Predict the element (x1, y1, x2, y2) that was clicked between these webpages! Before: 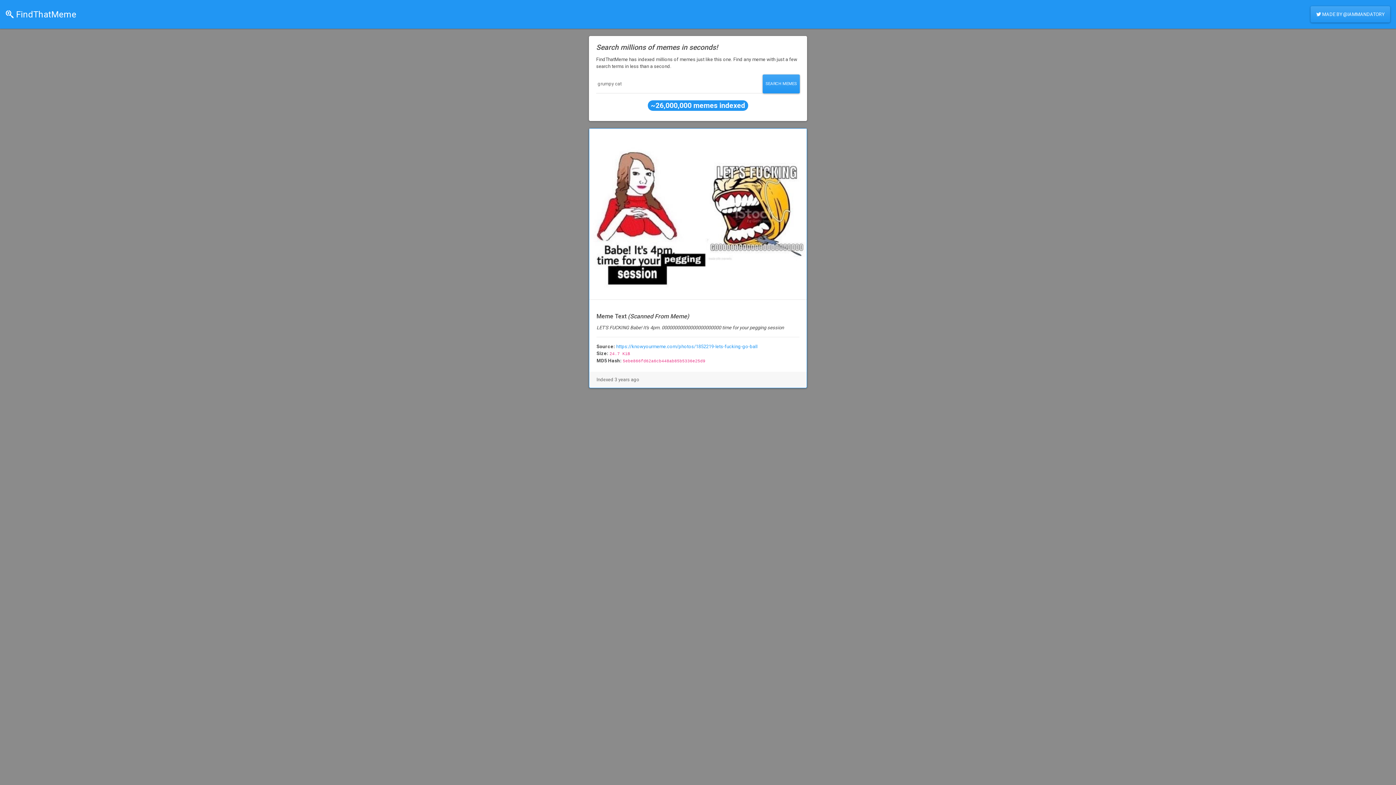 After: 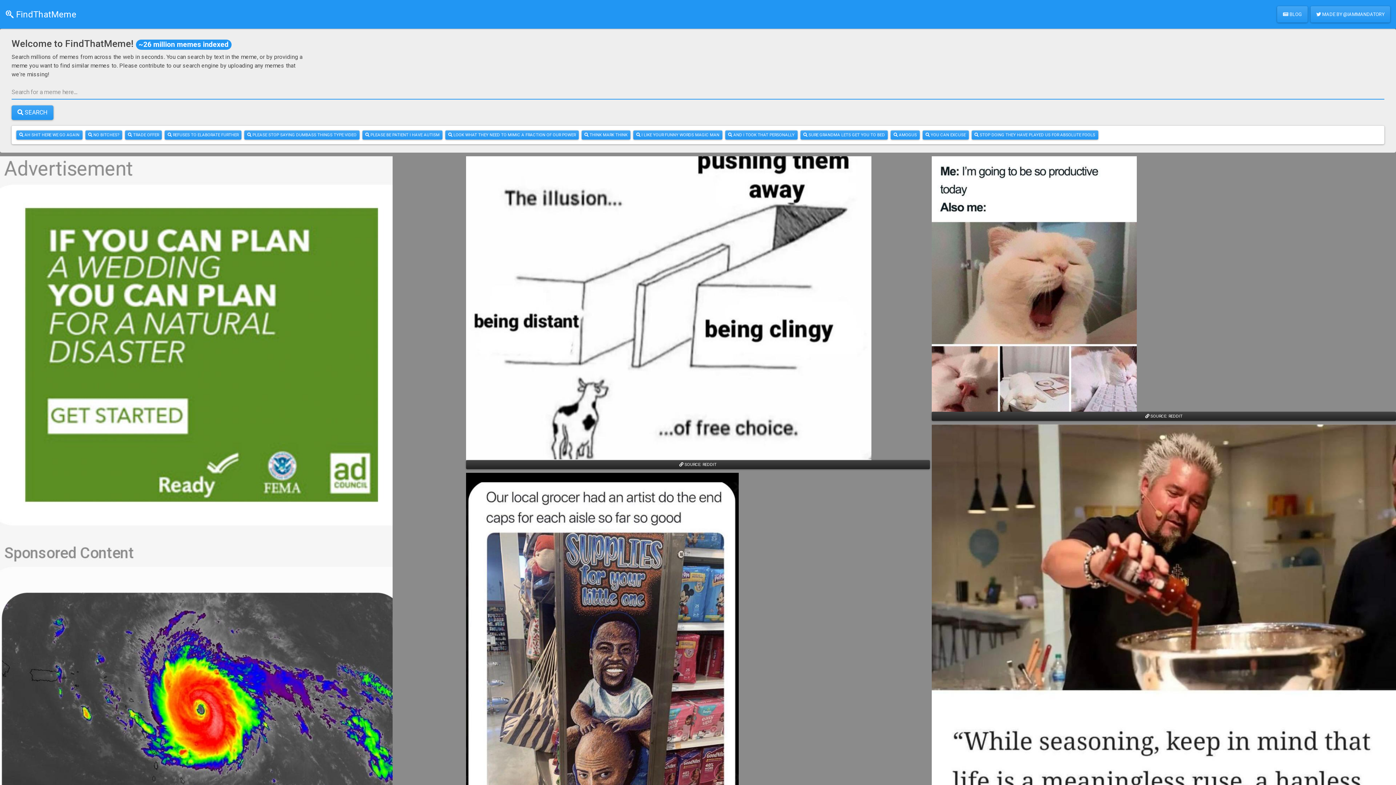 Action: bbox: (5, 5, 76, 22) label:  FindThatMeme